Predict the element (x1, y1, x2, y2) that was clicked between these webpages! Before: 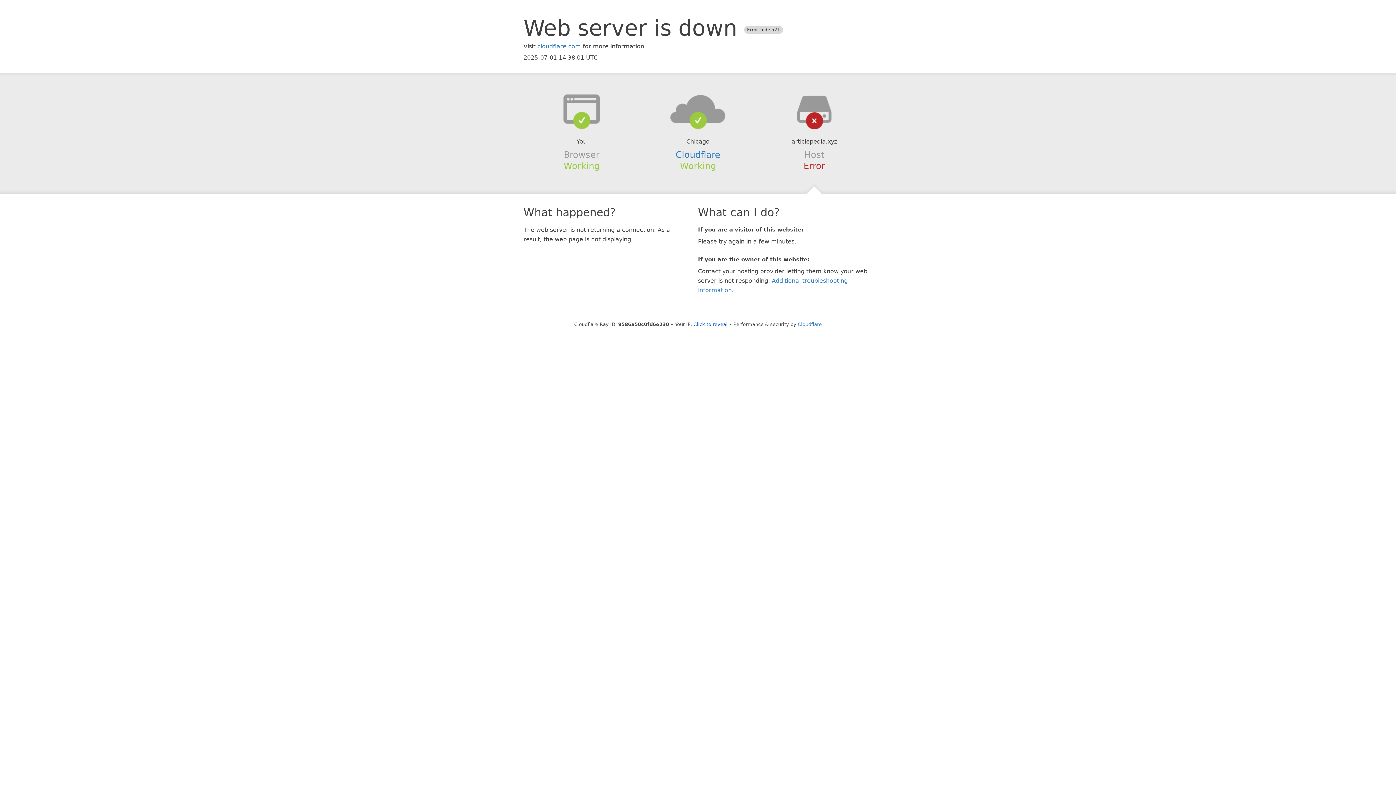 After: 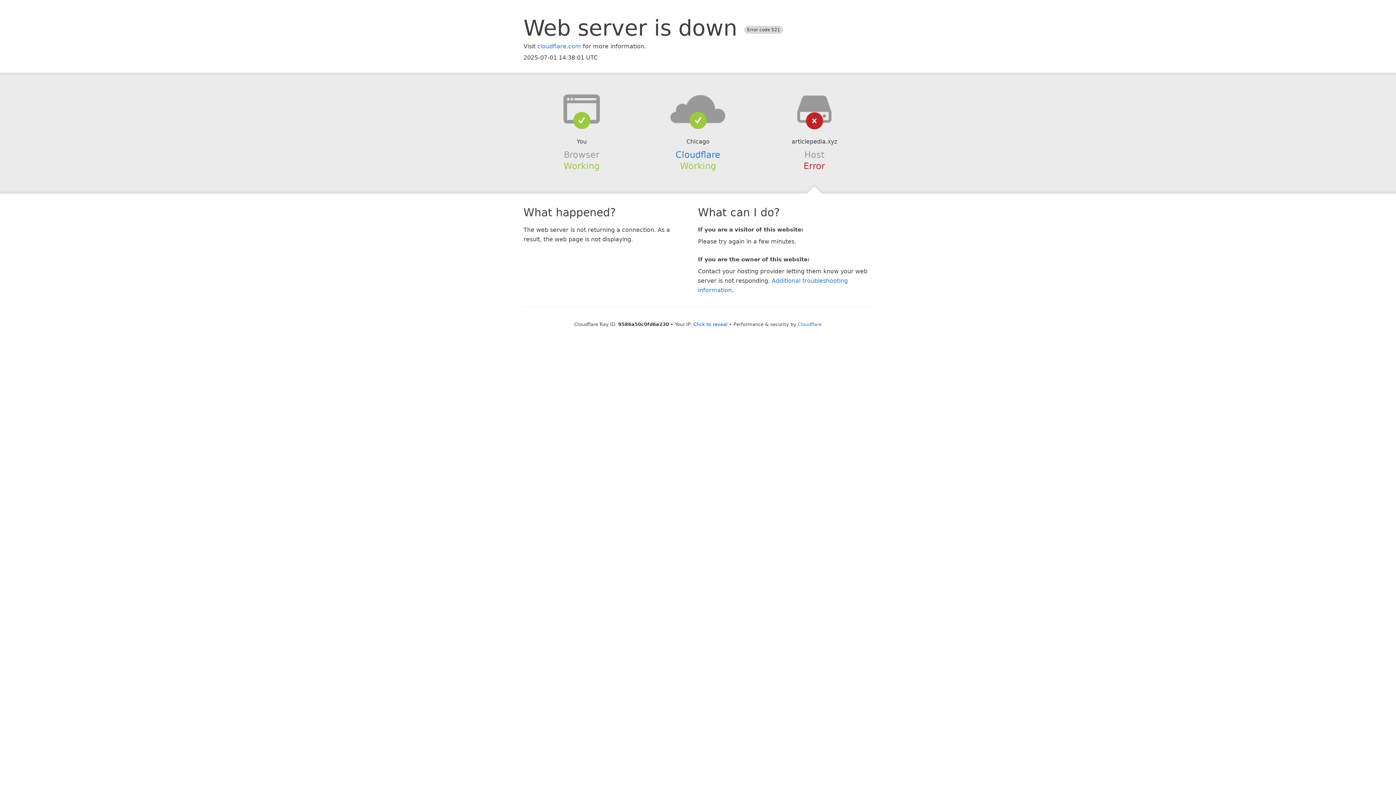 Action: bbox: (639, 94, 756, 123)